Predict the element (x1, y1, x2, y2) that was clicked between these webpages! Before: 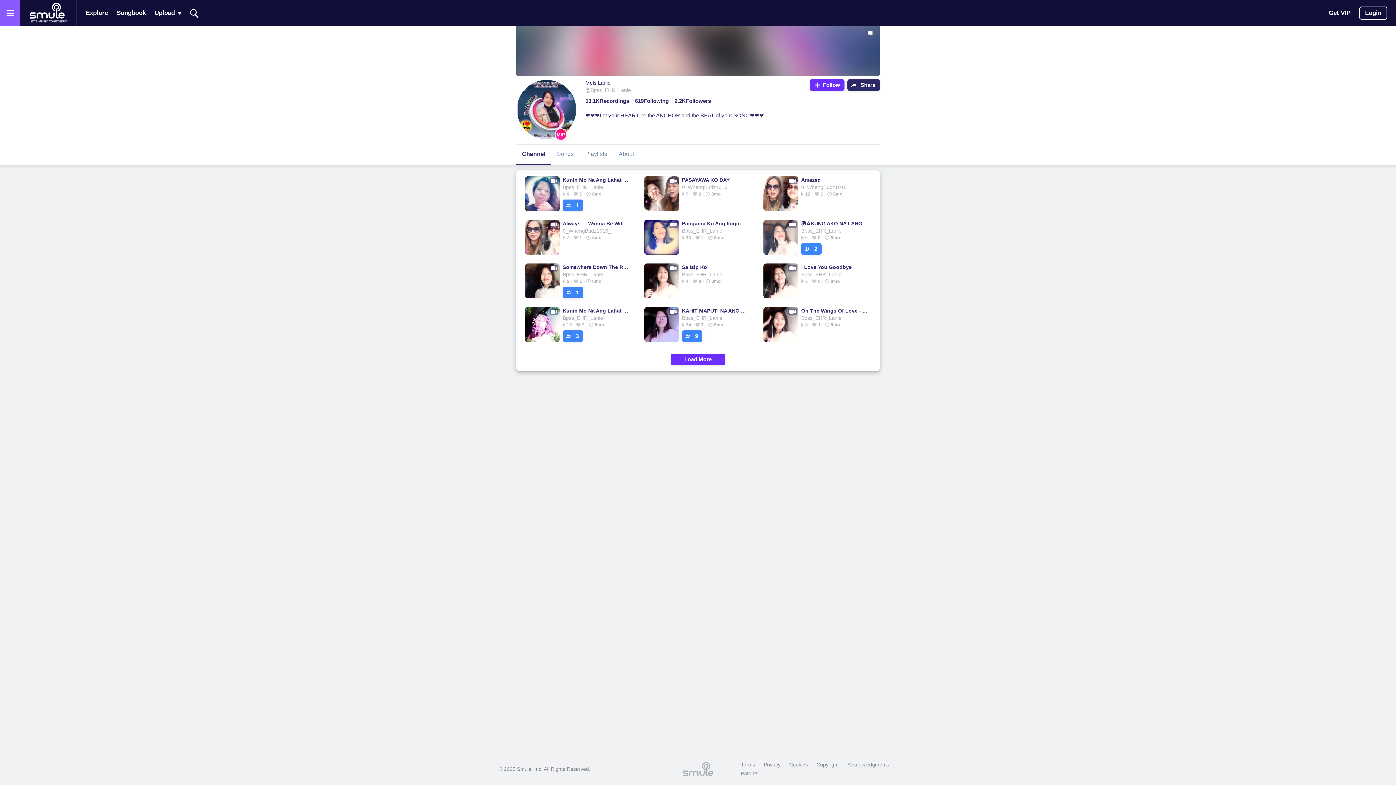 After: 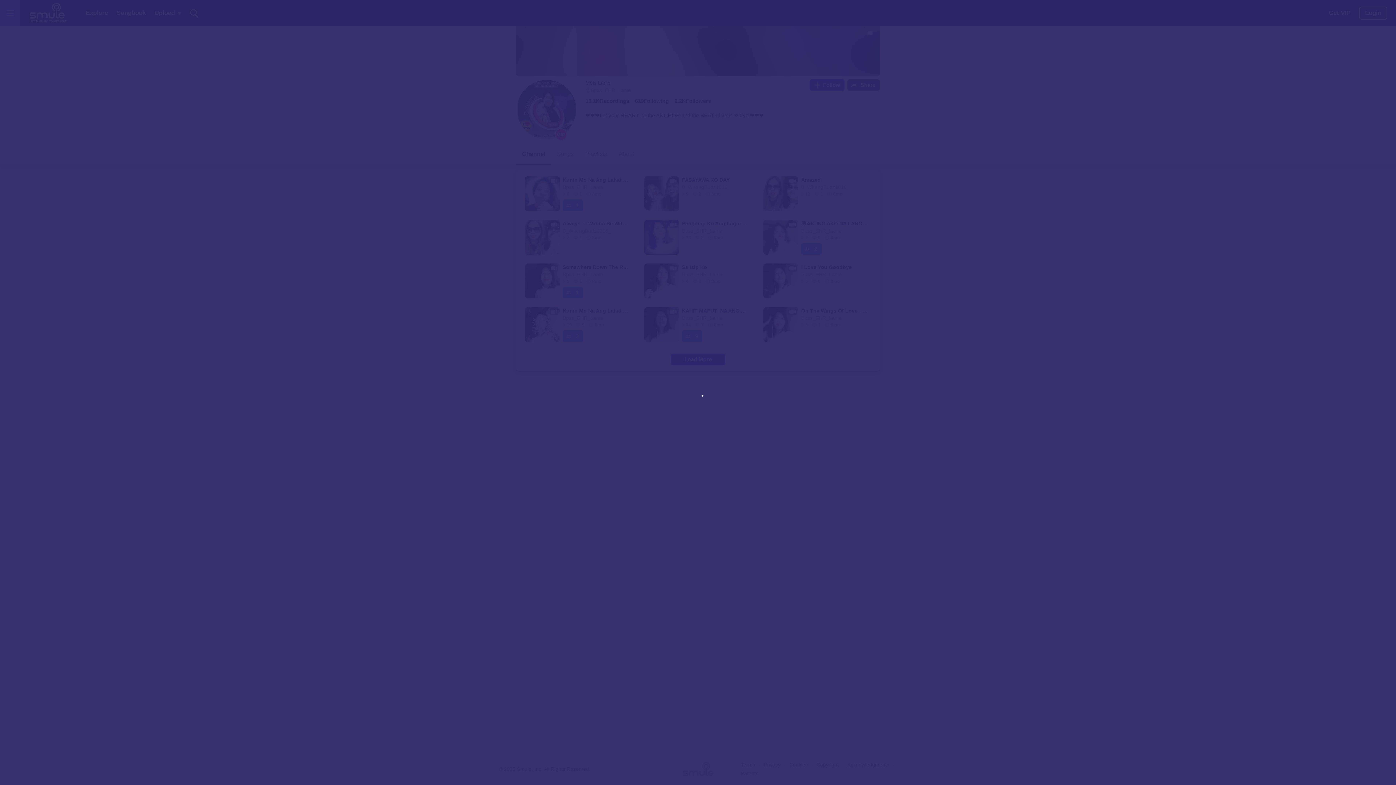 Action: bbox: (1359, 6, 1387, 19) label: Login